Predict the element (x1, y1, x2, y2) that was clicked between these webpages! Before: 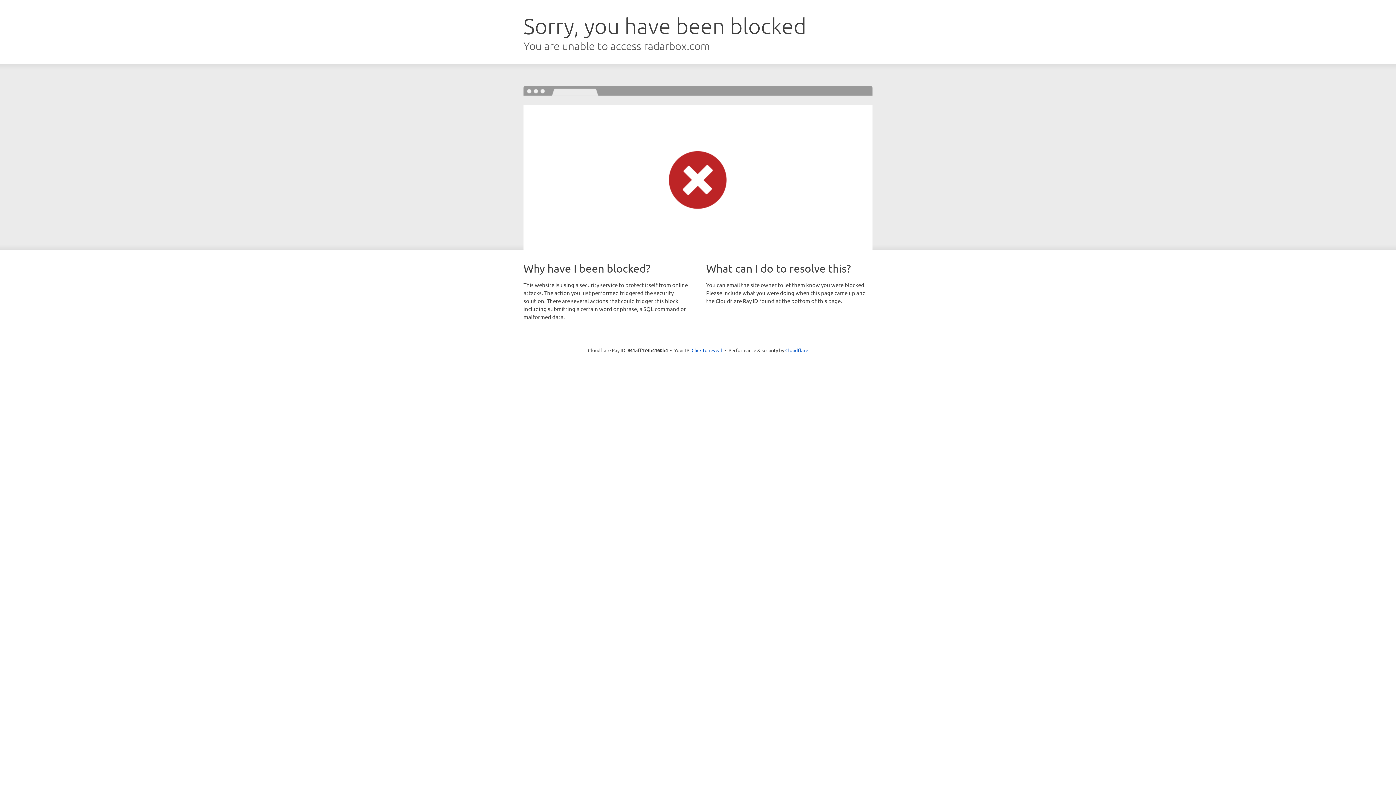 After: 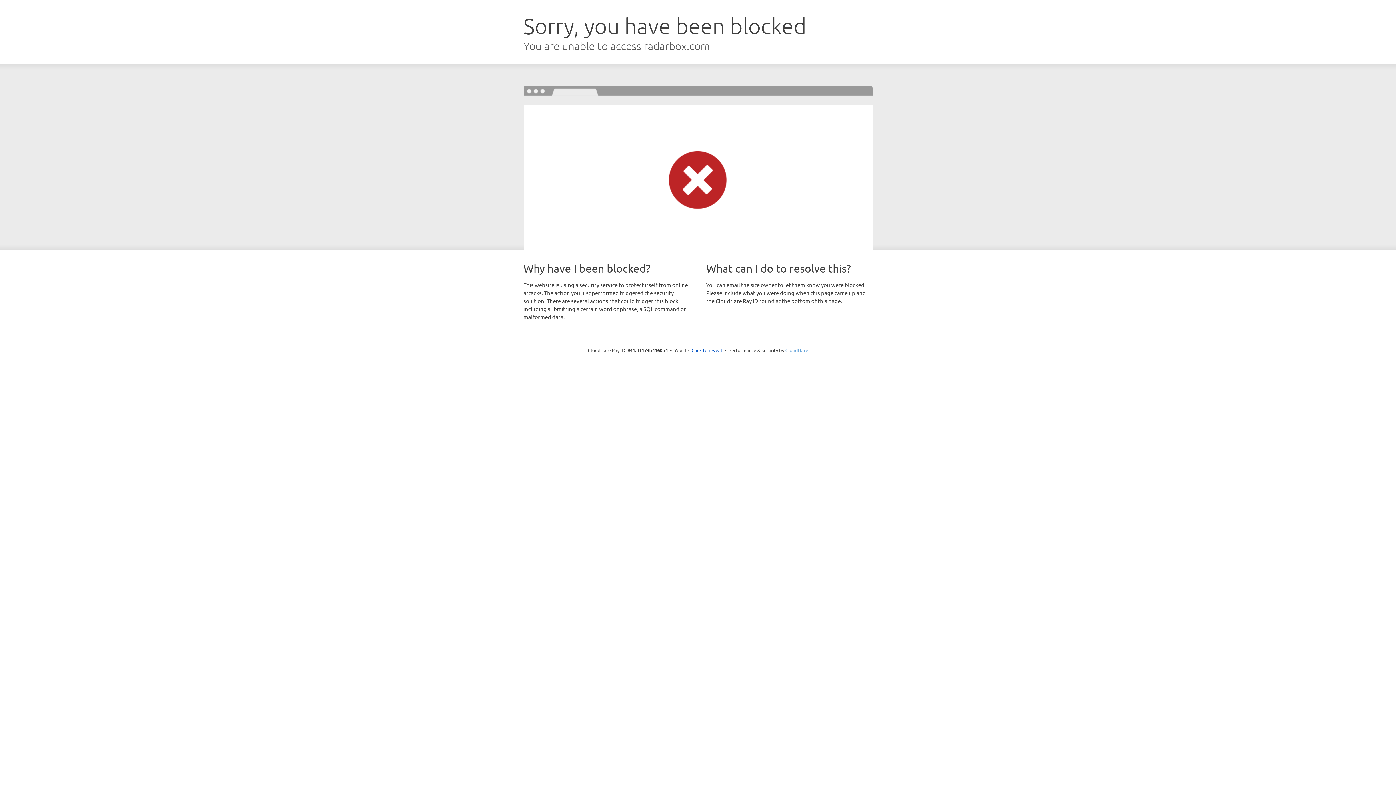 Action: label: Cloudflare bbox: (785, 347, 808, 353)